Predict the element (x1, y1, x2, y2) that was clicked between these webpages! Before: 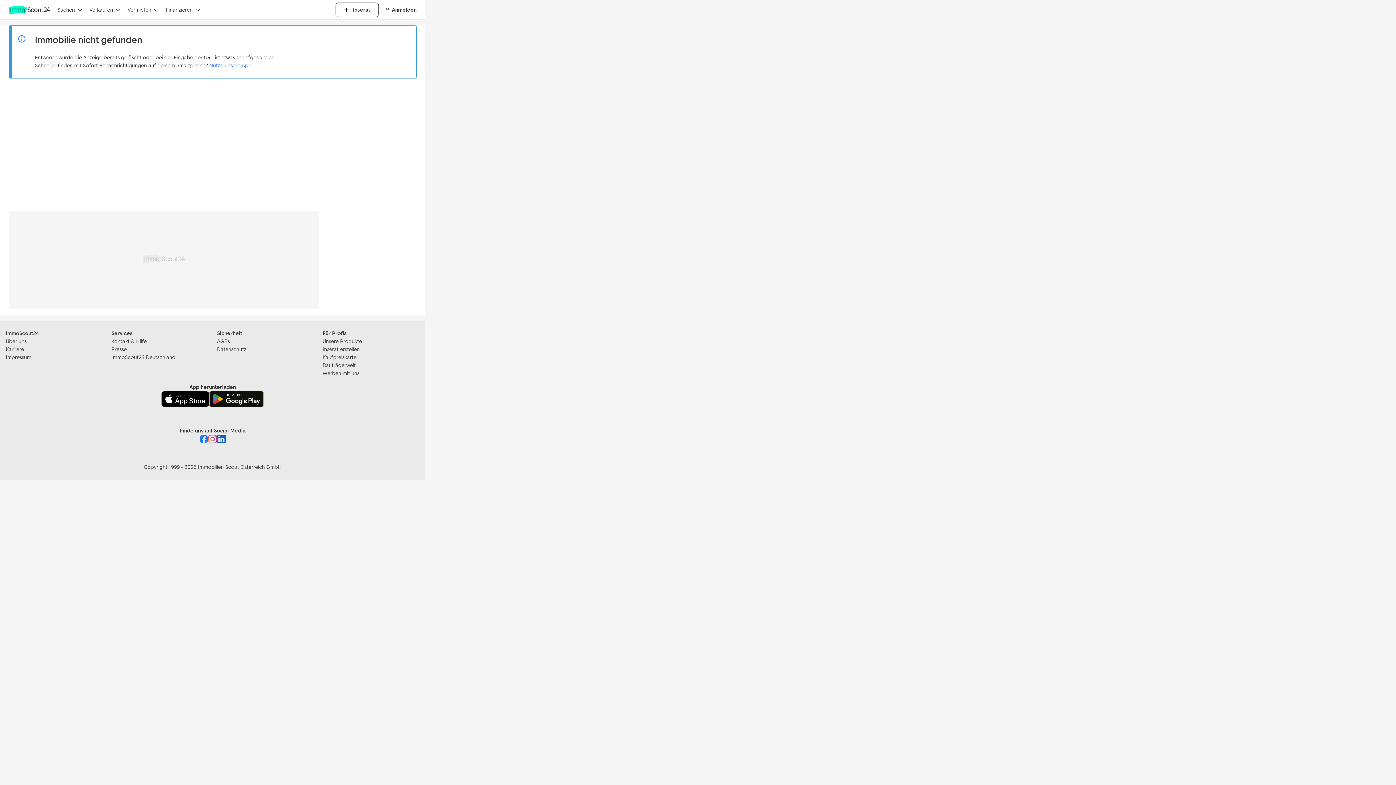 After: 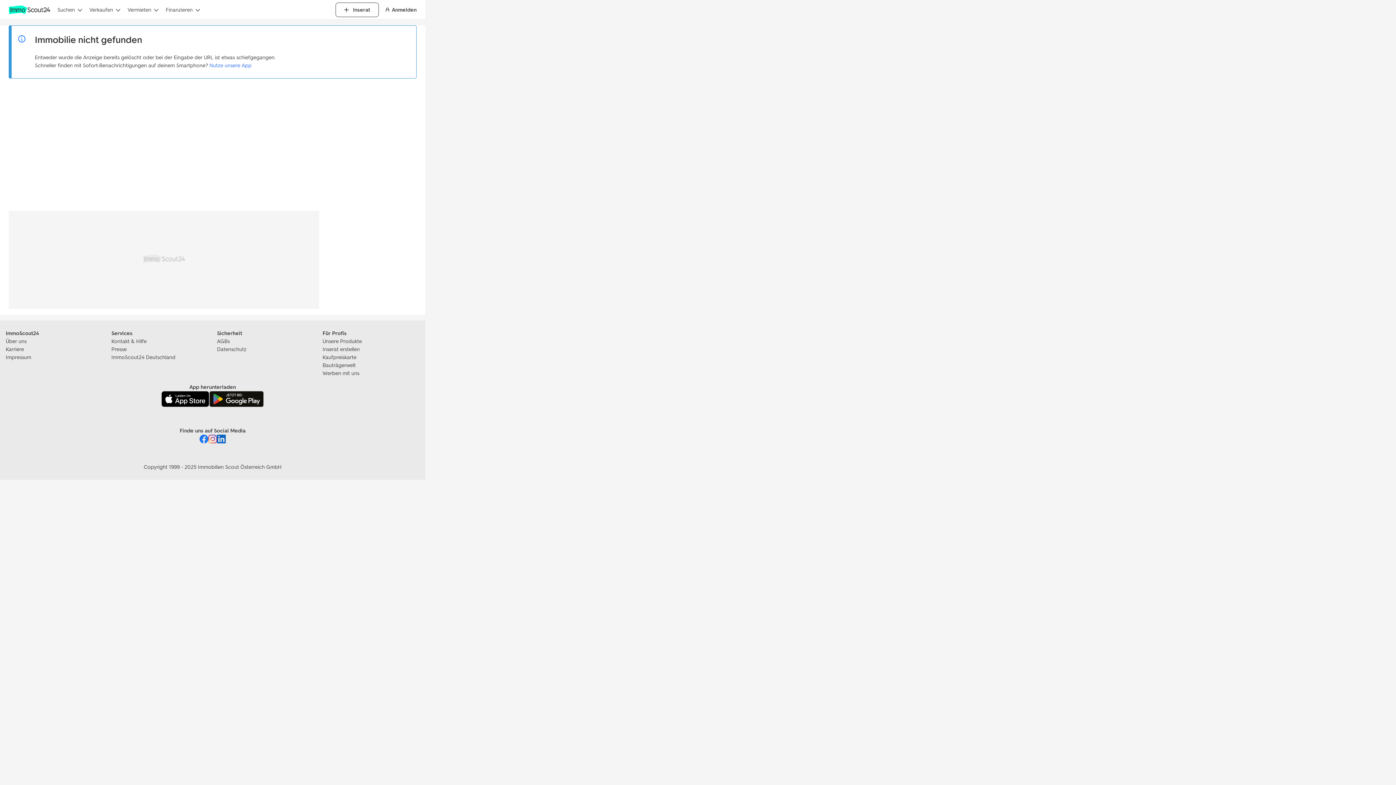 Action: bbox: (209, 391, 263, 409)